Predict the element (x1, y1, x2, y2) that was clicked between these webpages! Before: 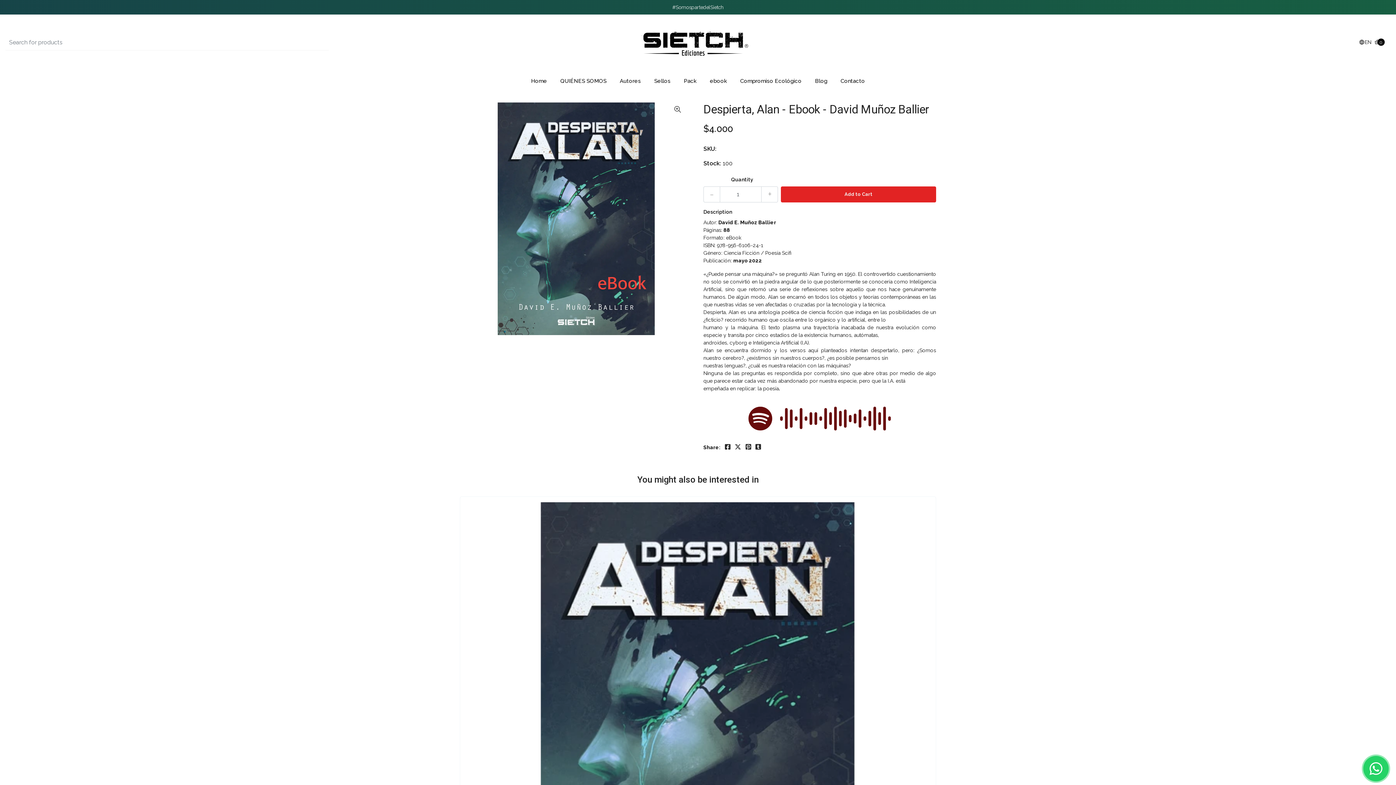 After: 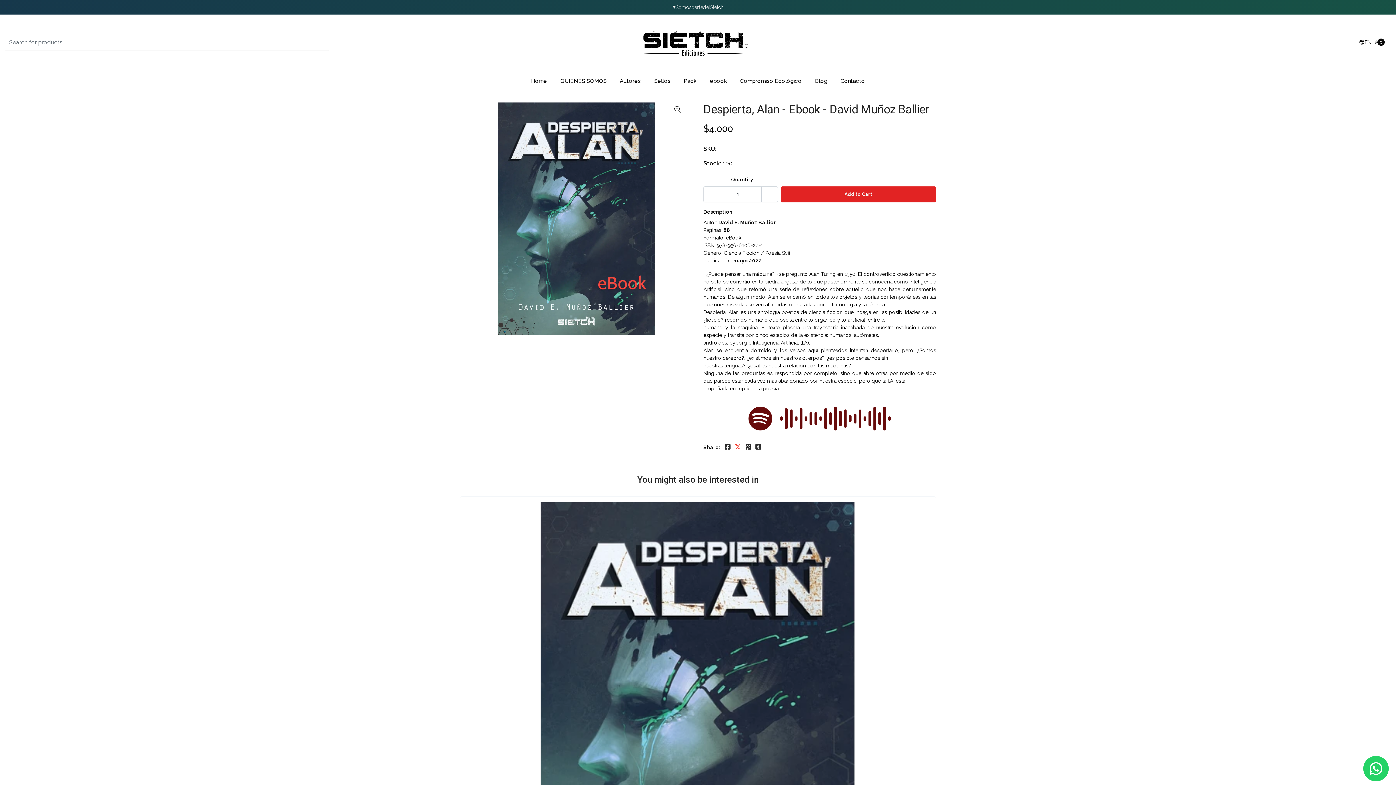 Action: bbox: (734, 443, 741, 450)